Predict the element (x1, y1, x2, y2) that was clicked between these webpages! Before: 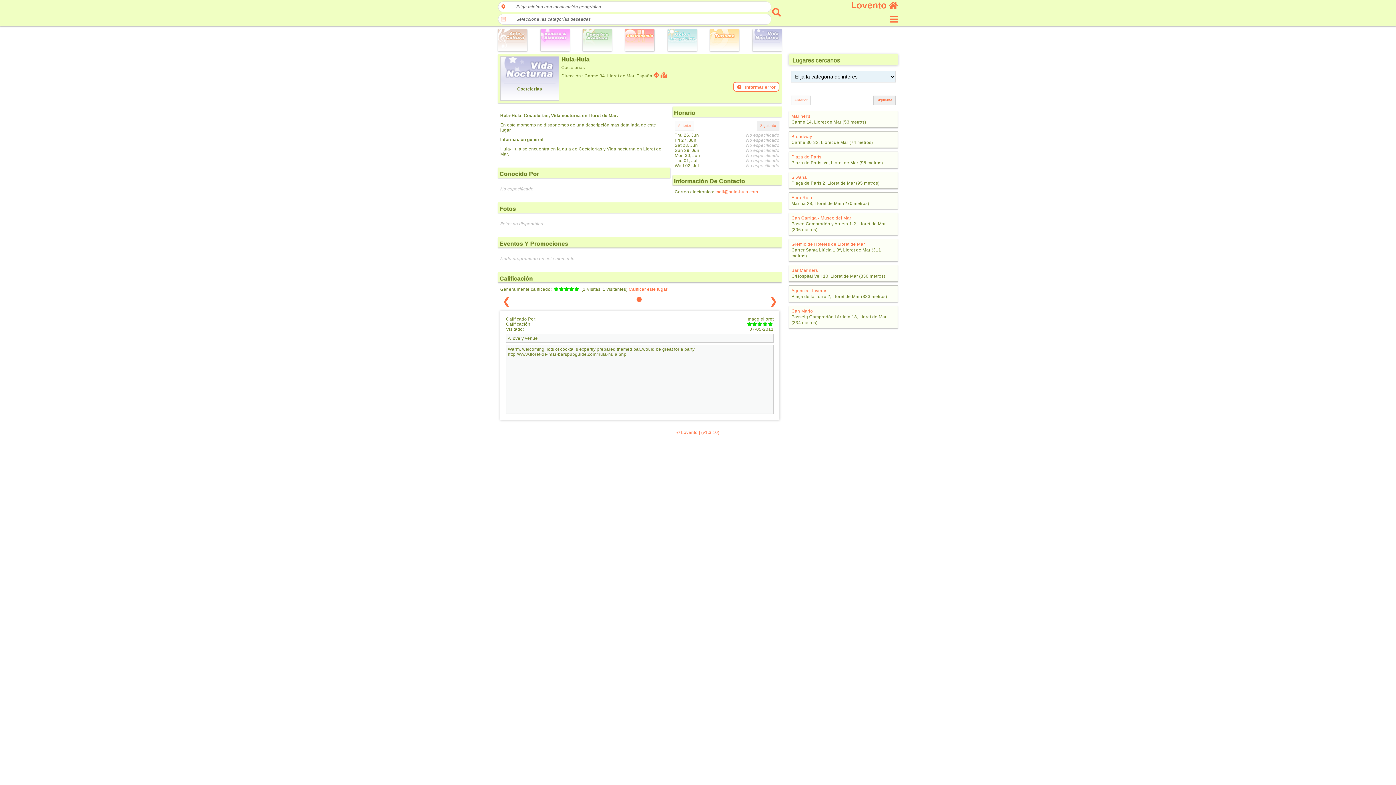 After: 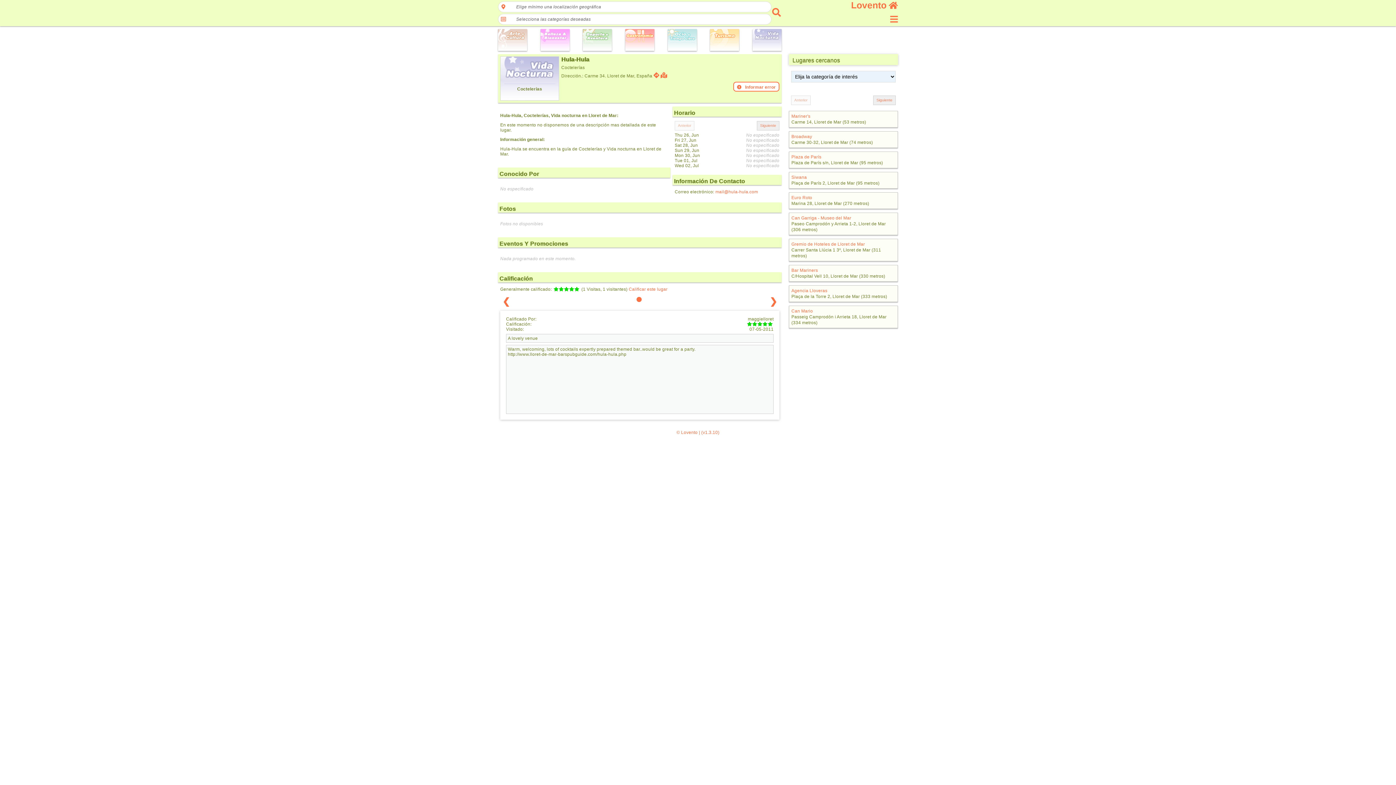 Action: bbox: (653, 72, 659, 78)